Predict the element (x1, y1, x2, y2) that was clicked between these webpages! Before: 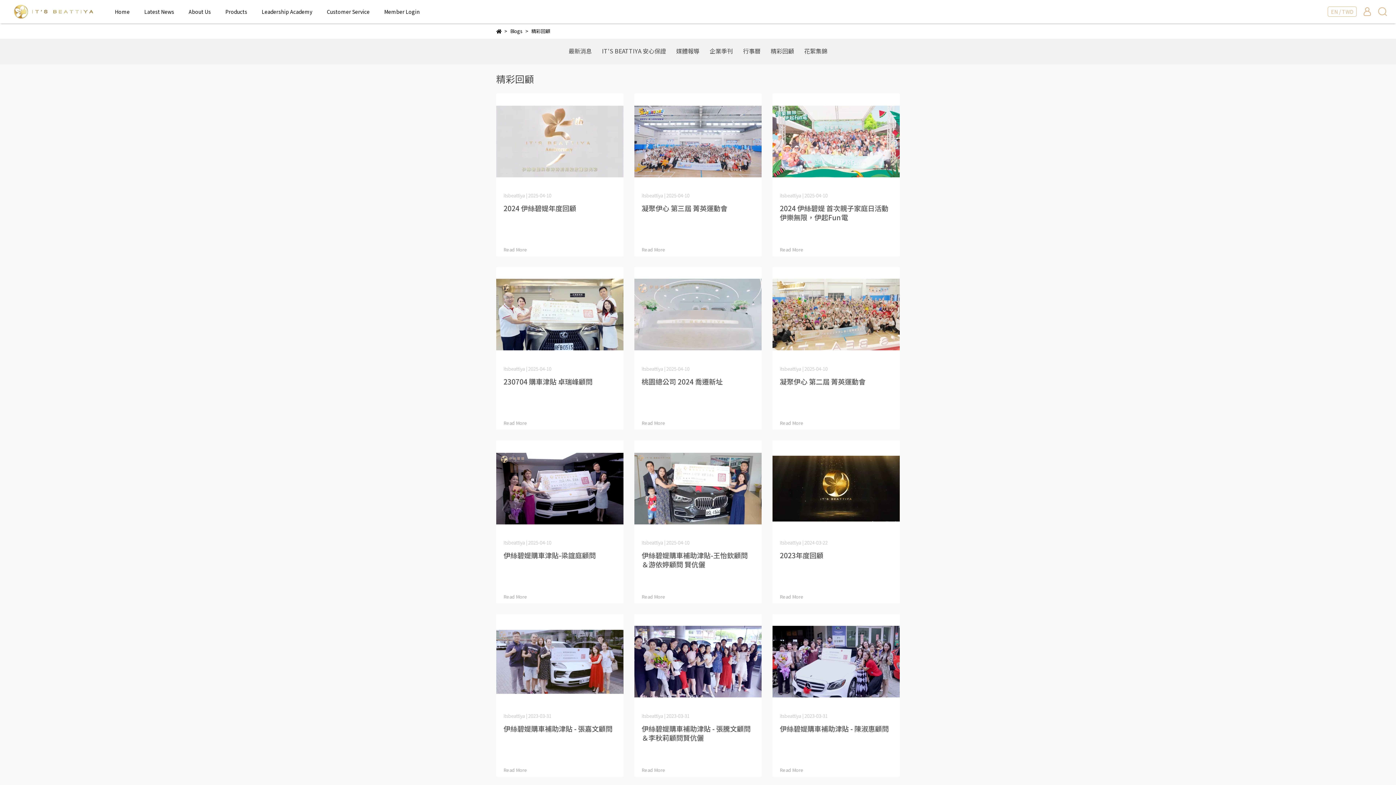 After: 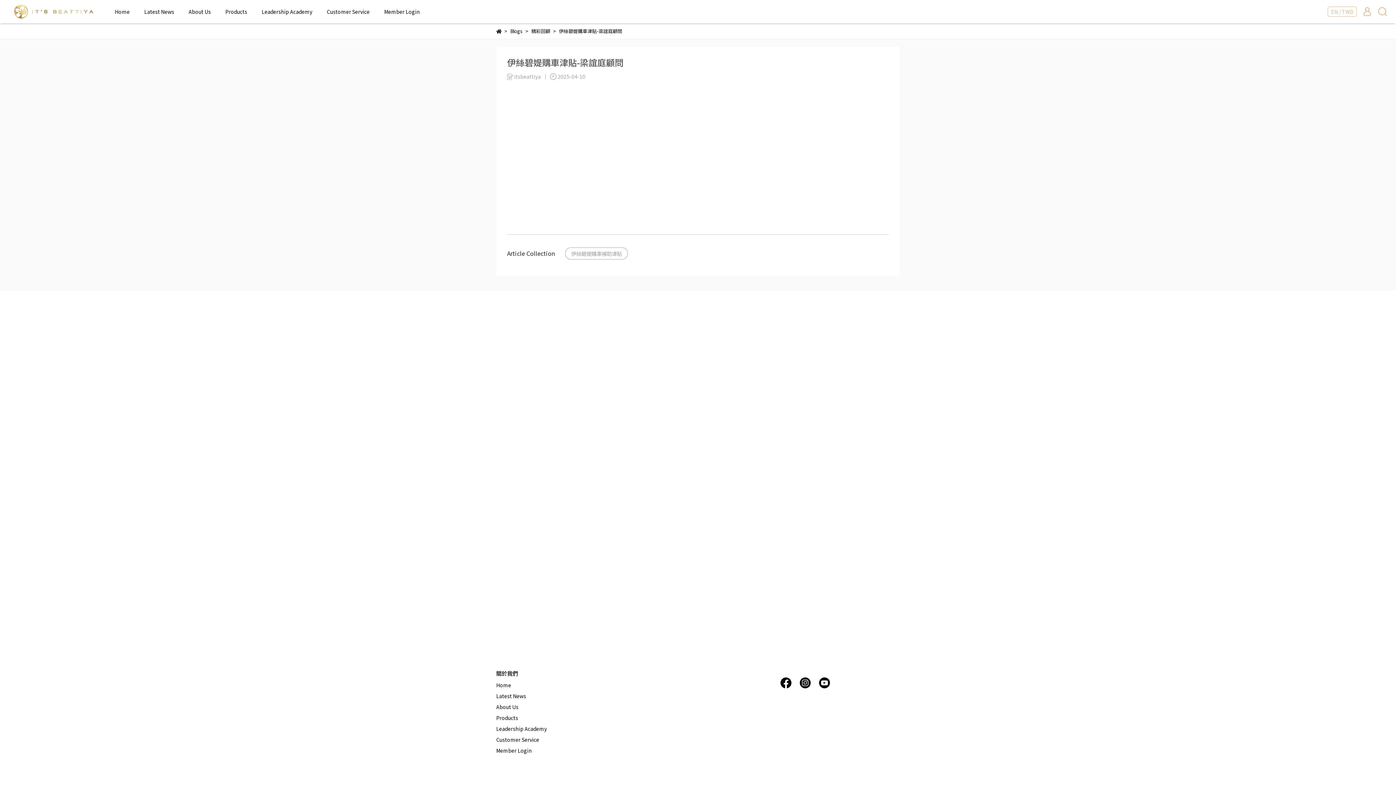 Action: label: 伊絲碧媞購車津貼-梁誼庭顧問 bbox: (503, 550, 596, 559)